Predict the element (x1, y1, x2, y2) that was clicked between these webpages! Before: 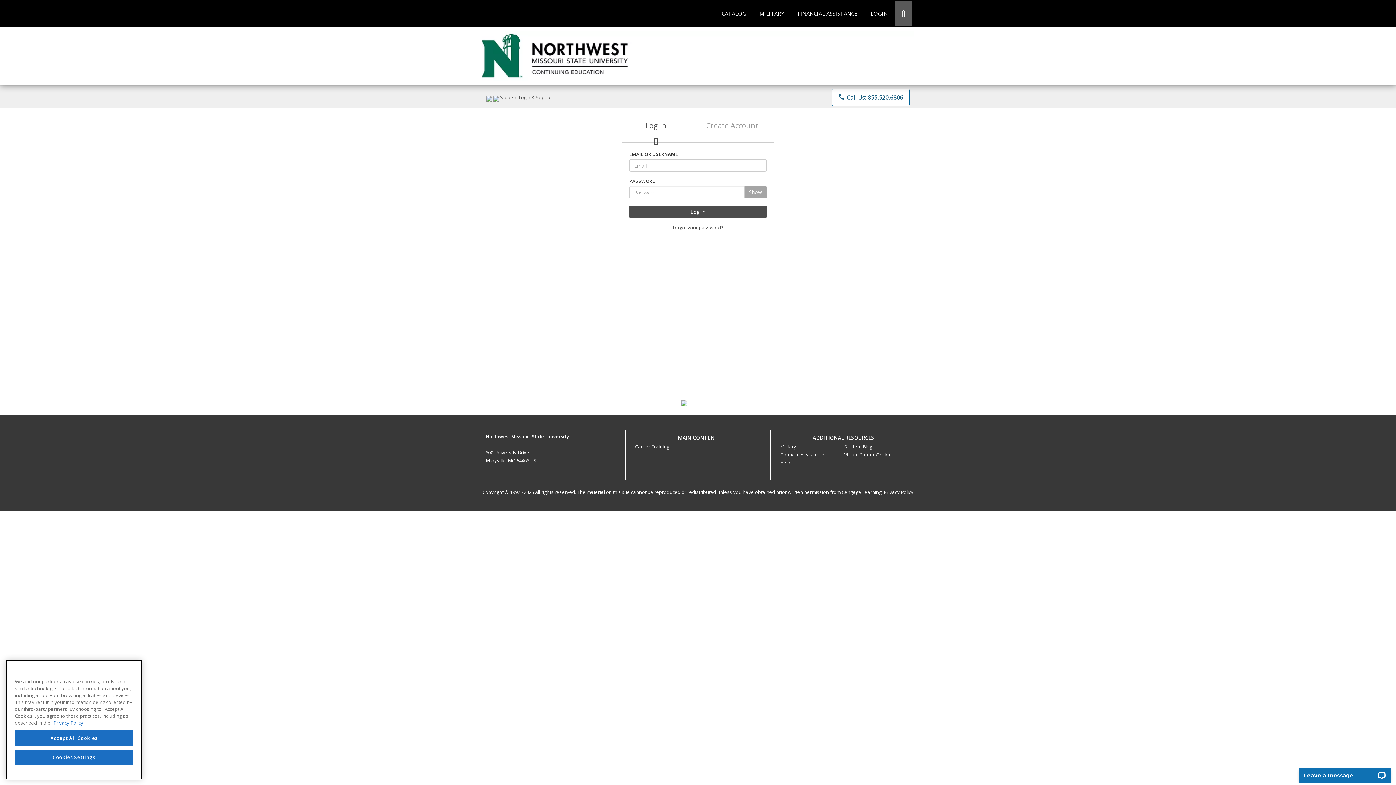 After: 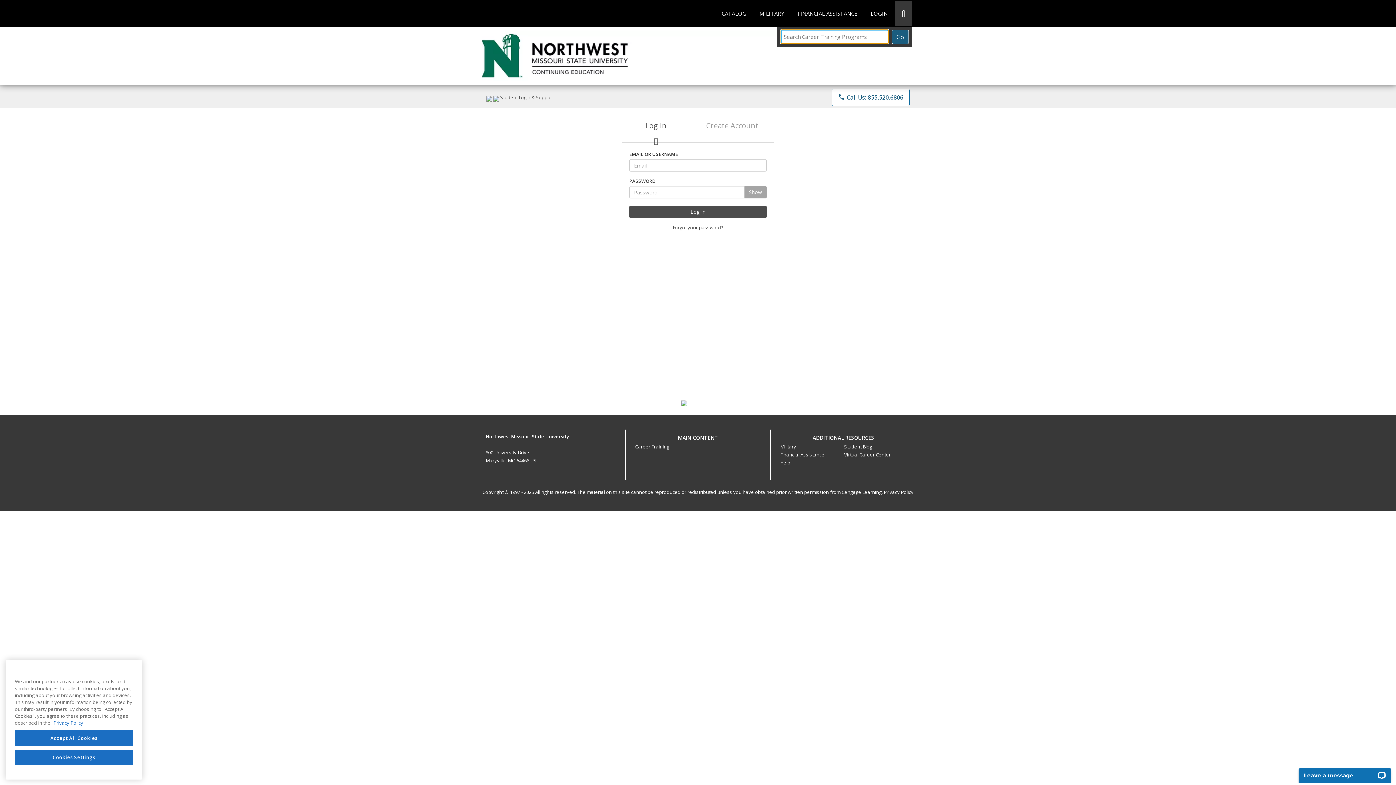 Action: bbox: (895, 0, 912, 26) label: Open Search Dialog